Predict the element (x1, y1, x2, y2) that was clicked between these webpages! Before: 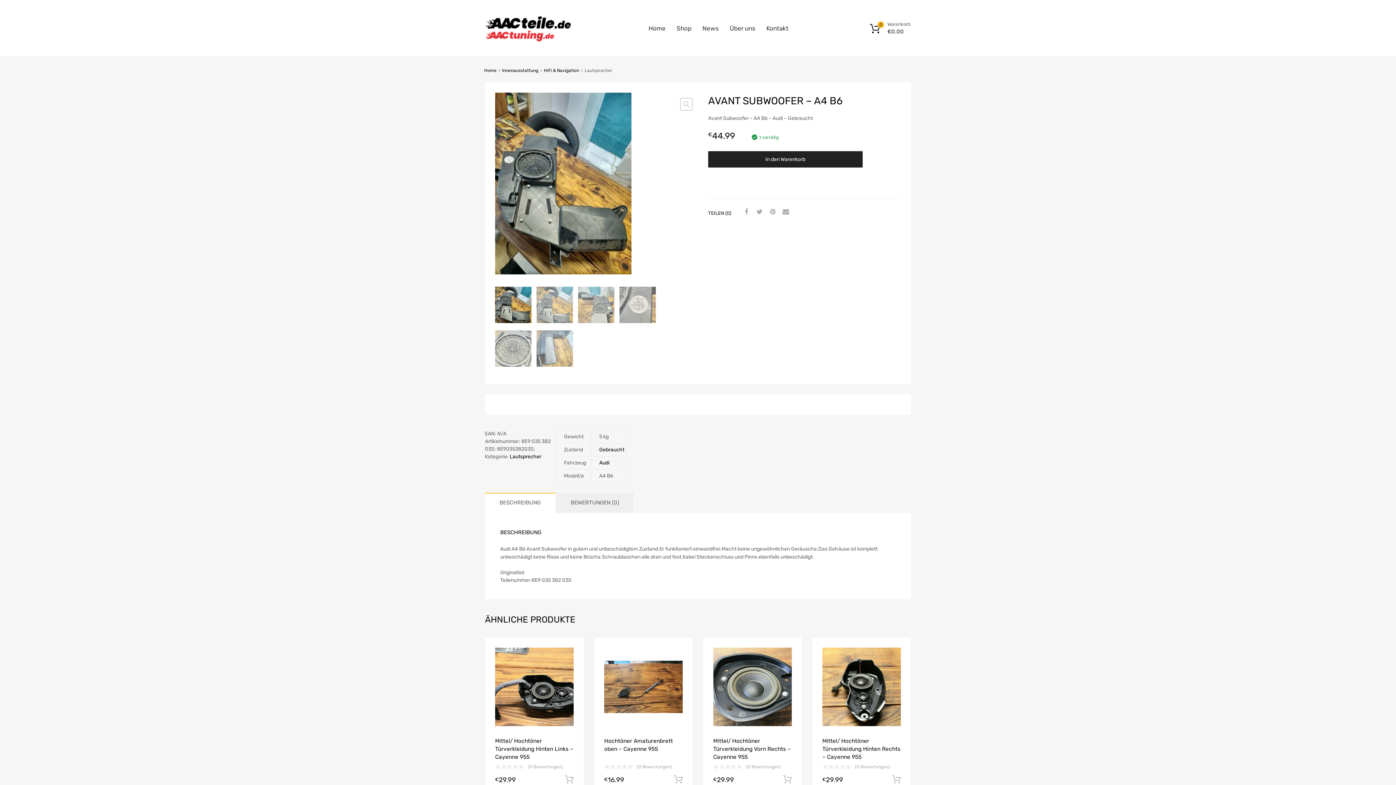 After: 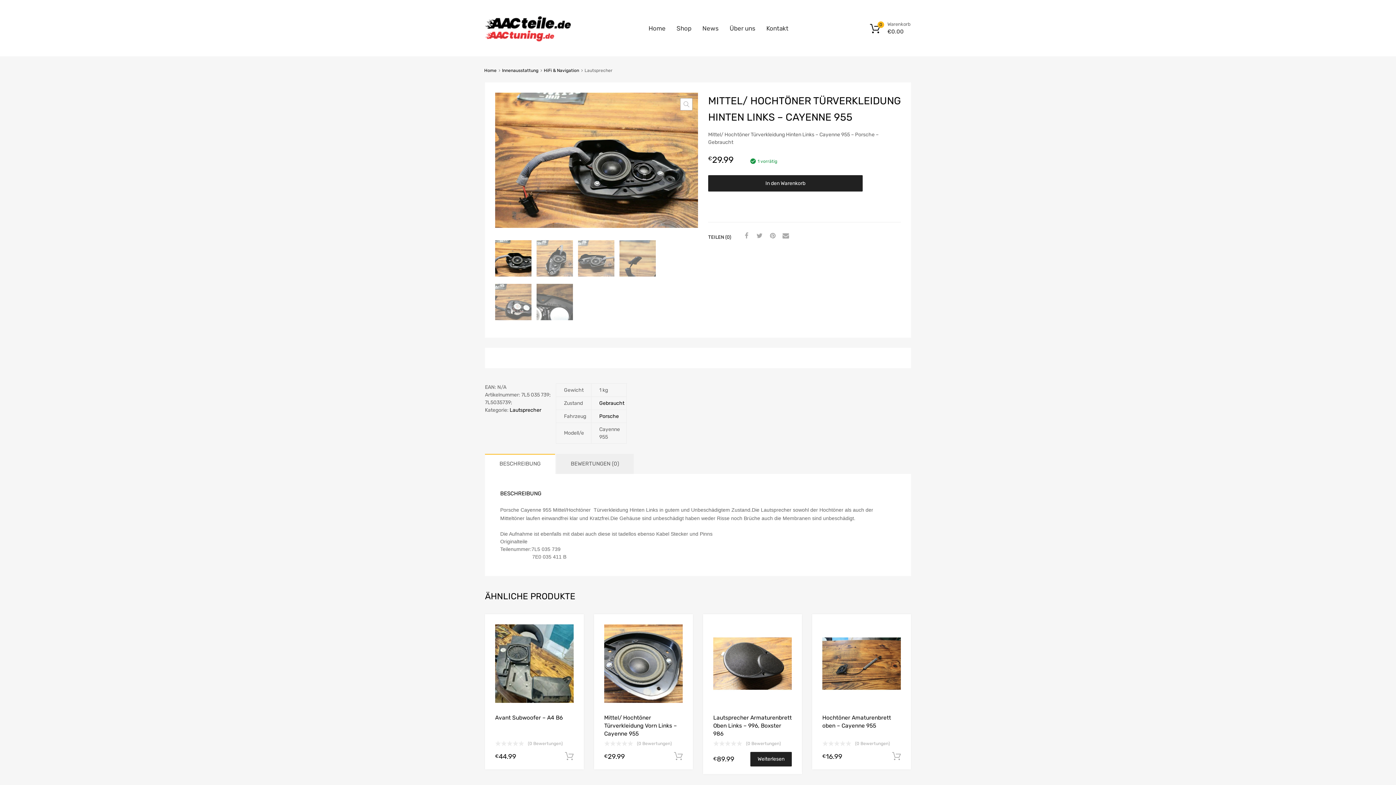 Action: label: Mittel/ Hochtöner Türverkleidung Hinten Links – Cayenne 955 bbox: (495, 737, 573, 759)